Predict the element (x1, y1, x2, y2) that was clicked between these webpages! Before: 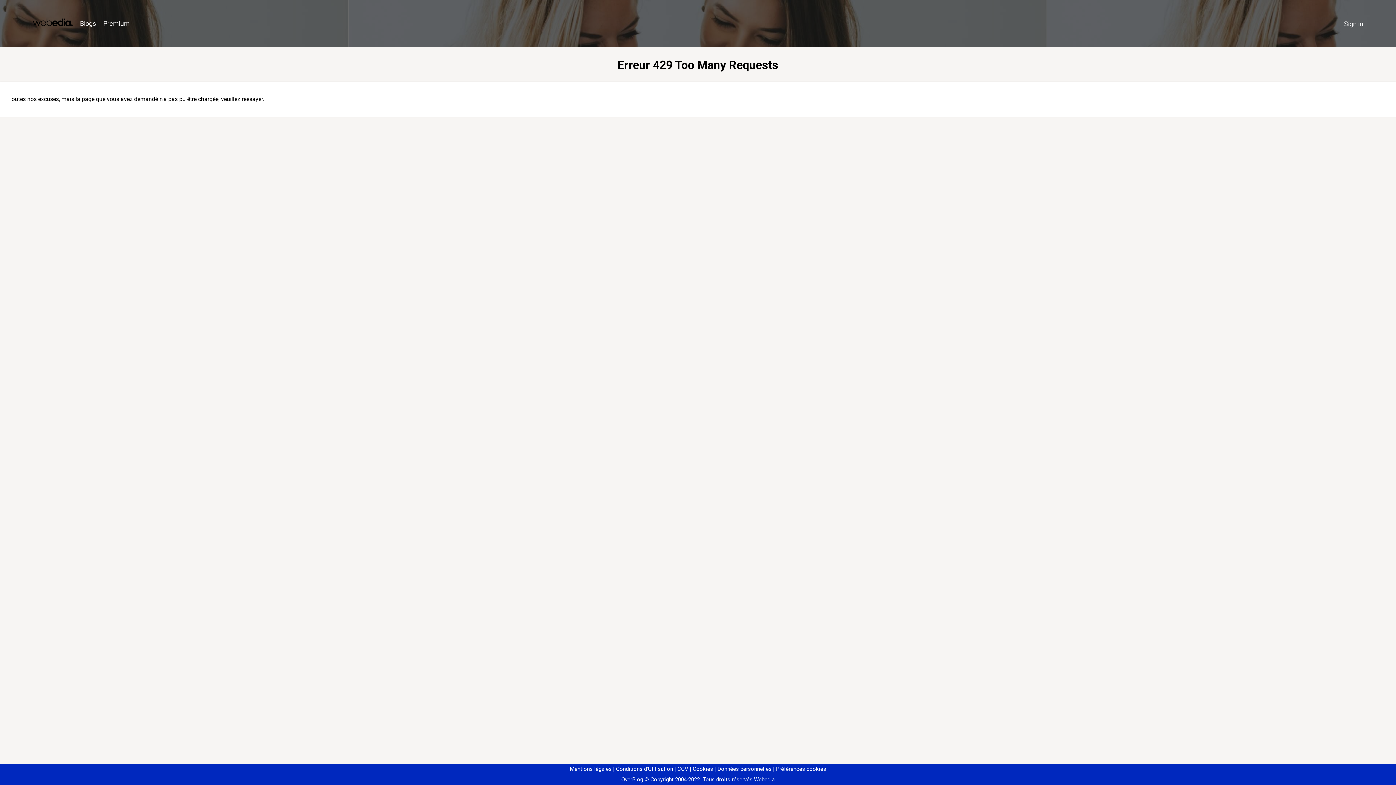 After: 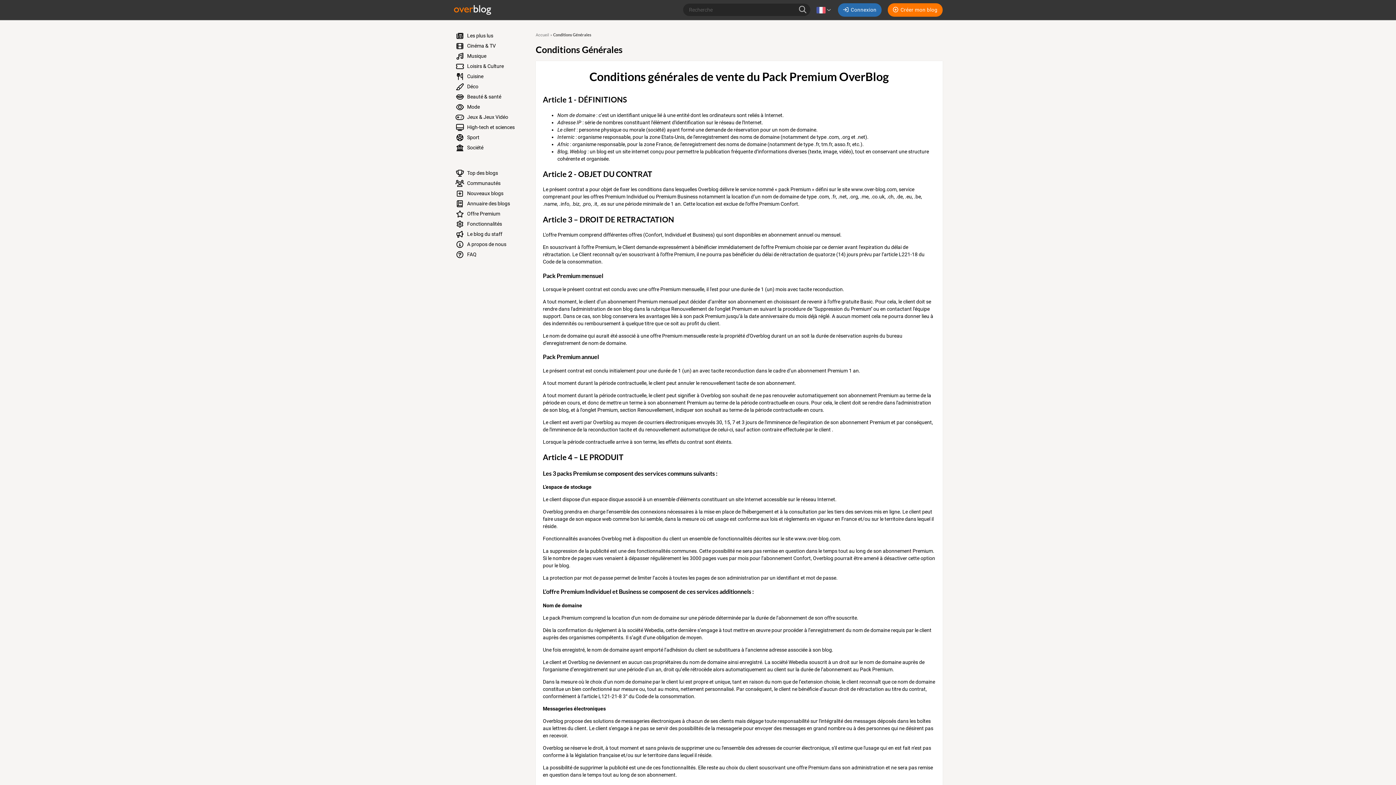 Action: label: CGV bbox: (674, 766, 688, 772)